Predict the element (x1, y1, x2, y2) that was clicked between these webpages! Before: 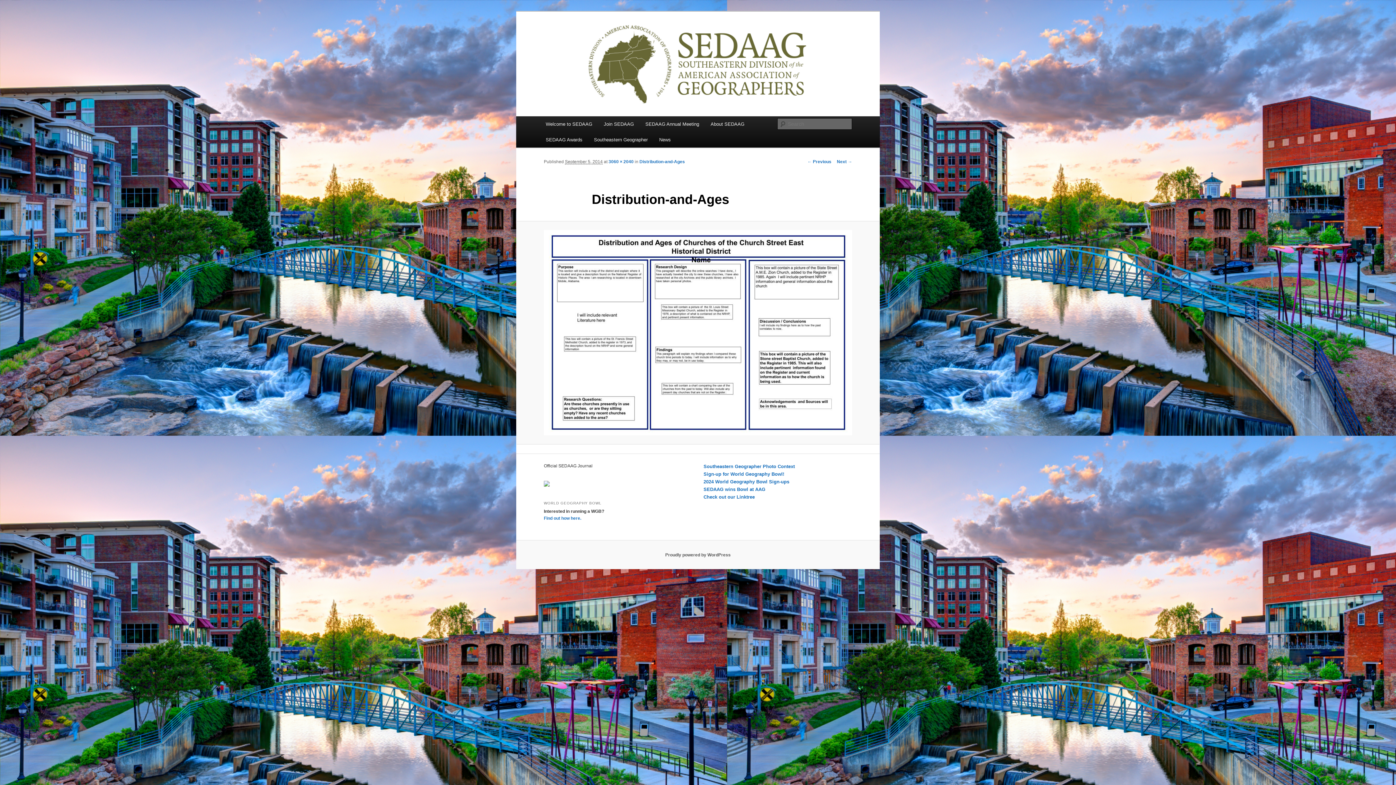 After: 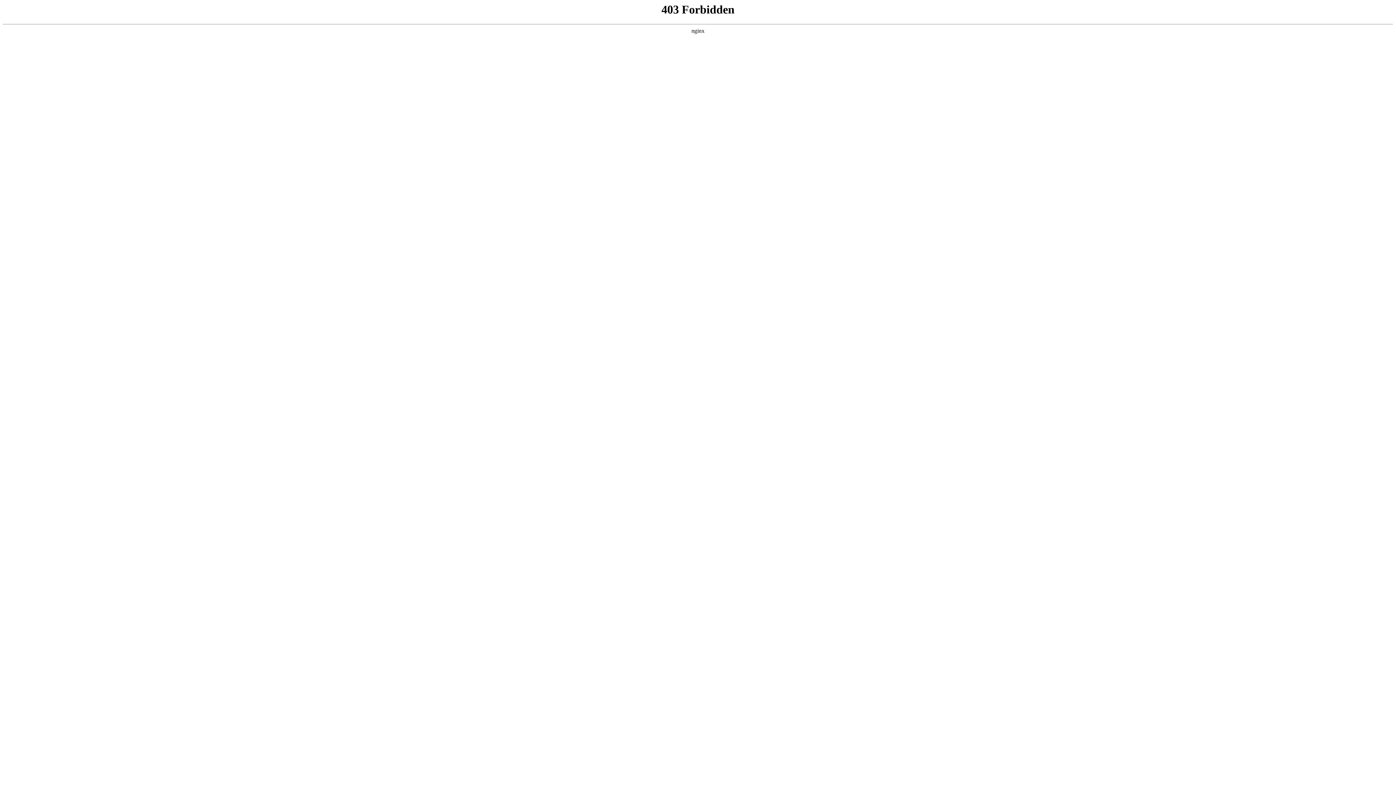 Action: bbox: (665, 552, 730, 557) label: Proudly powered by WordPress